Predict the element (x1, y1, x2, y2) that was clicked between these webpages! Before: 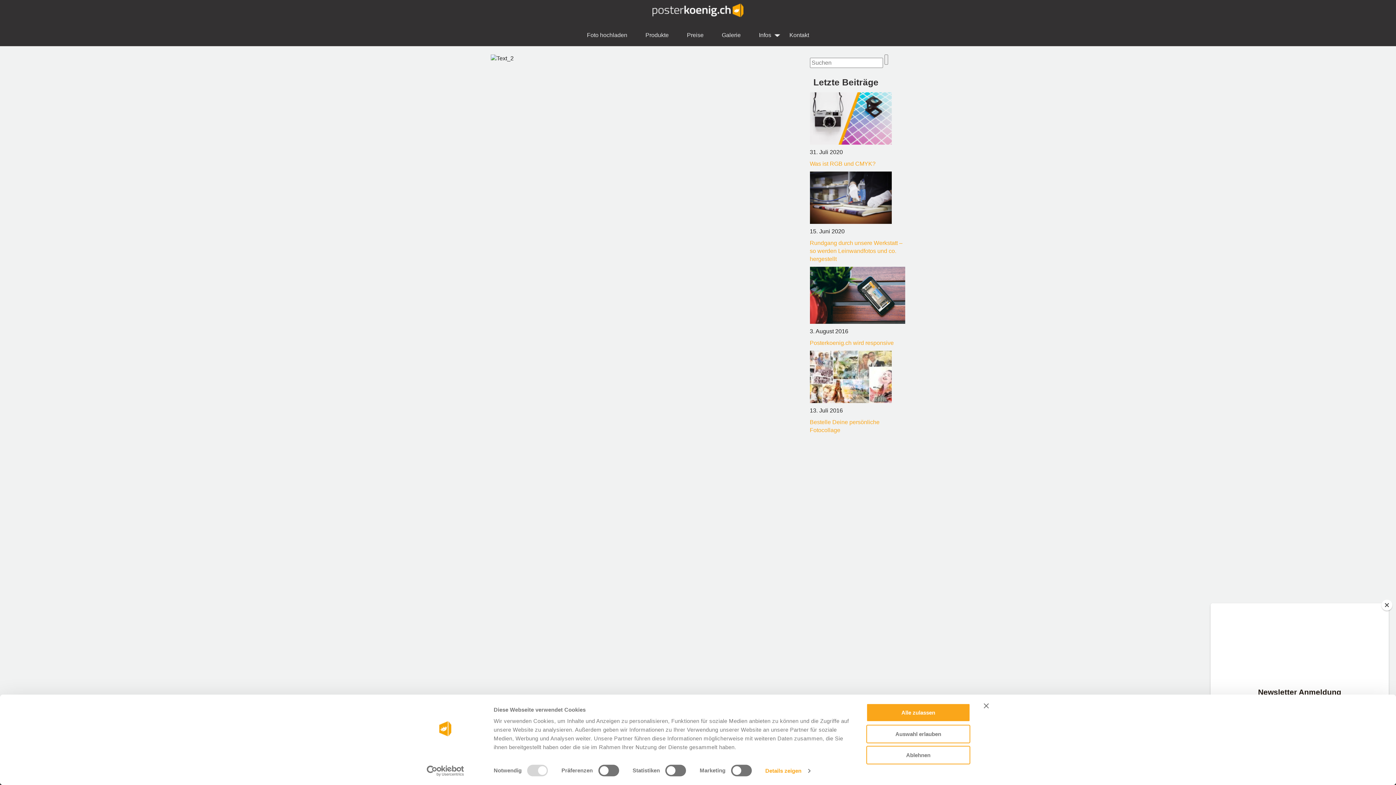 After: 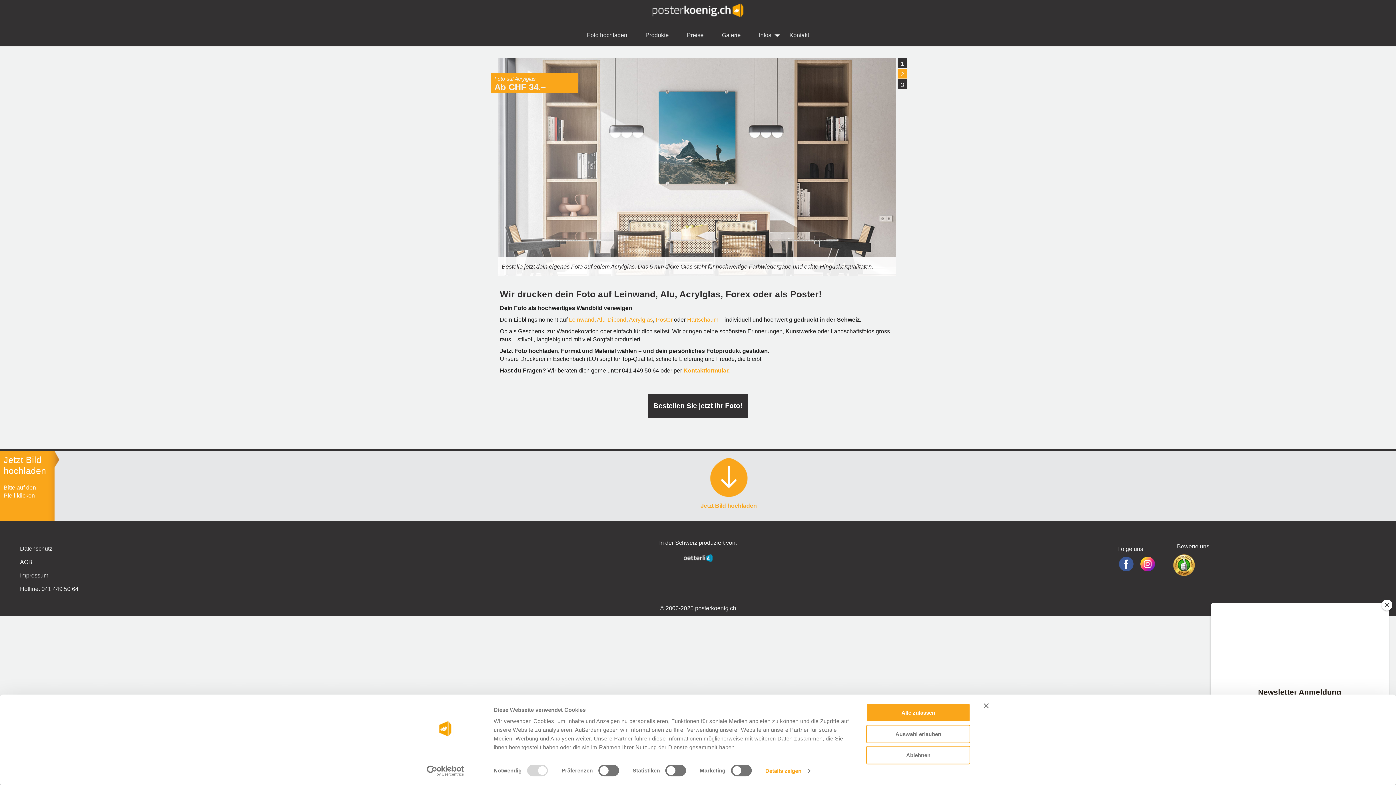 Action: bbox: (652, 0, 743, 17)